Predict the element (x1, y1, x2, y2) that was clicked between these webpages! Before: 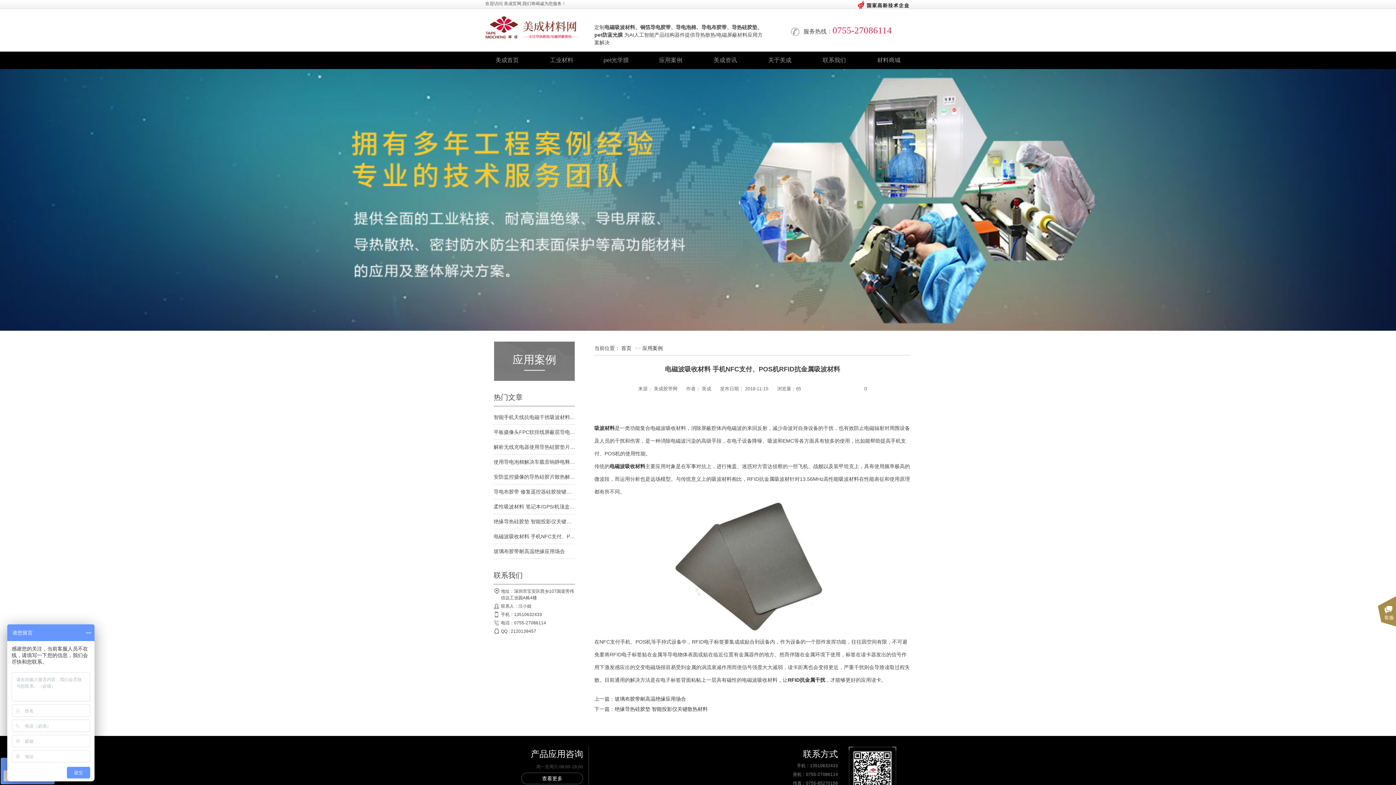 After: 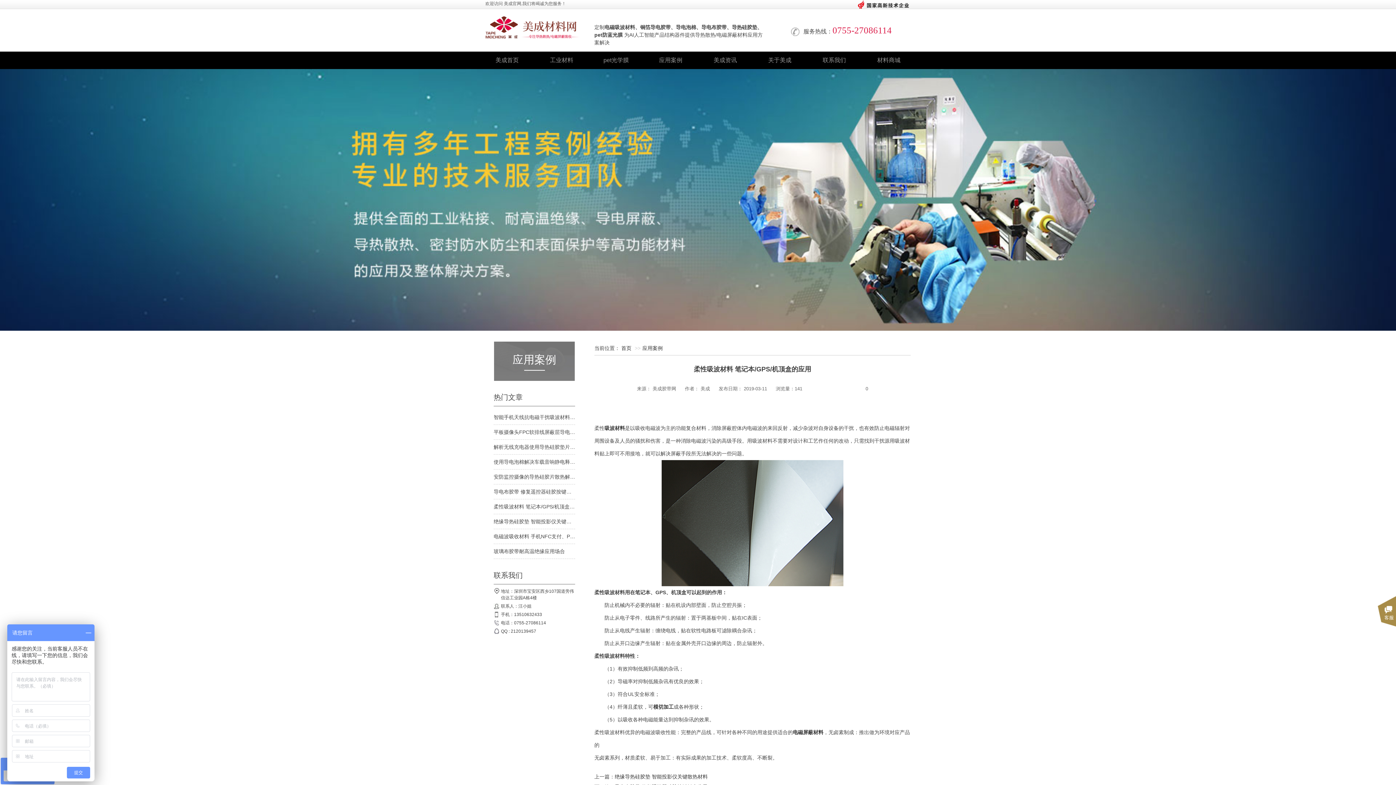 Action: bbox: (493, 499, 575, 514) label: 柔性吸波材料 笔记本/GPS/机顶盒的应用